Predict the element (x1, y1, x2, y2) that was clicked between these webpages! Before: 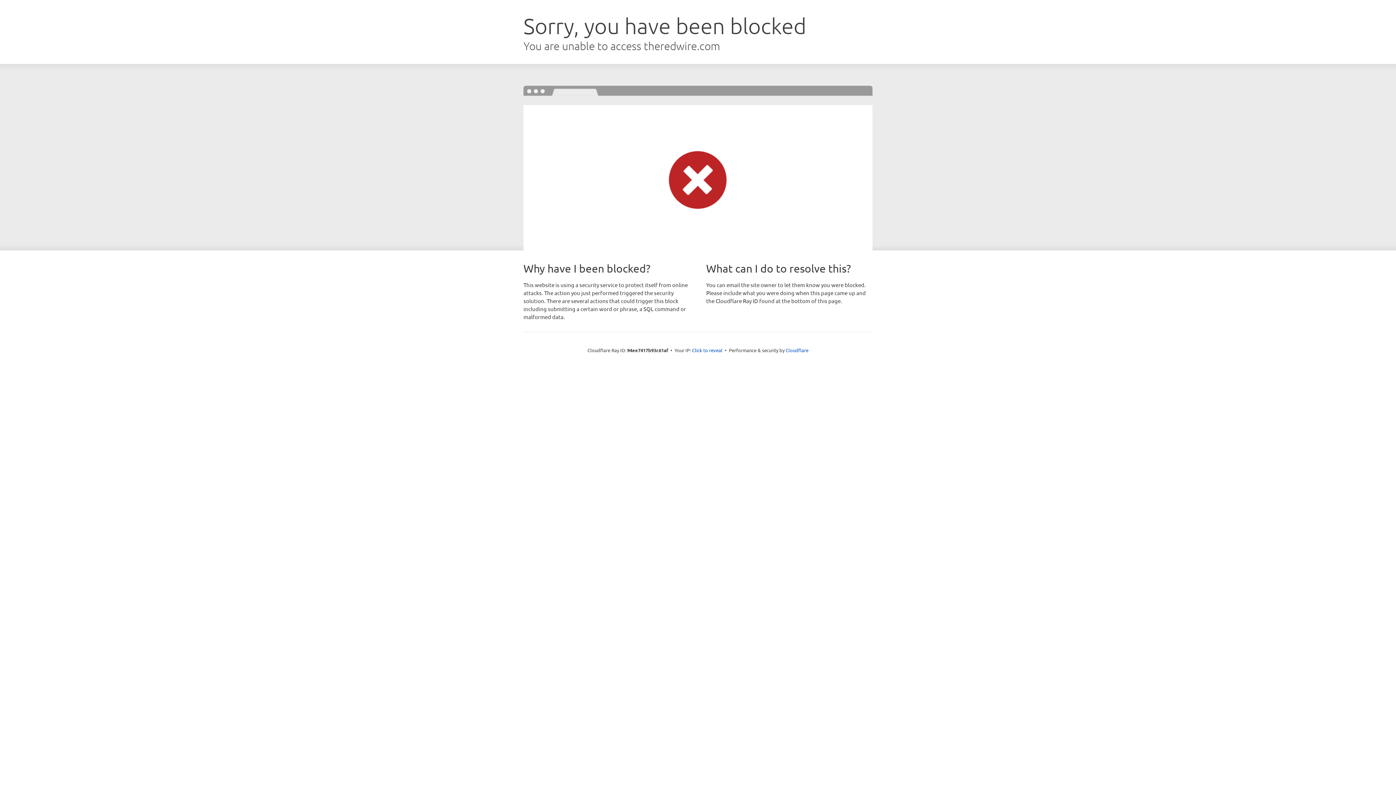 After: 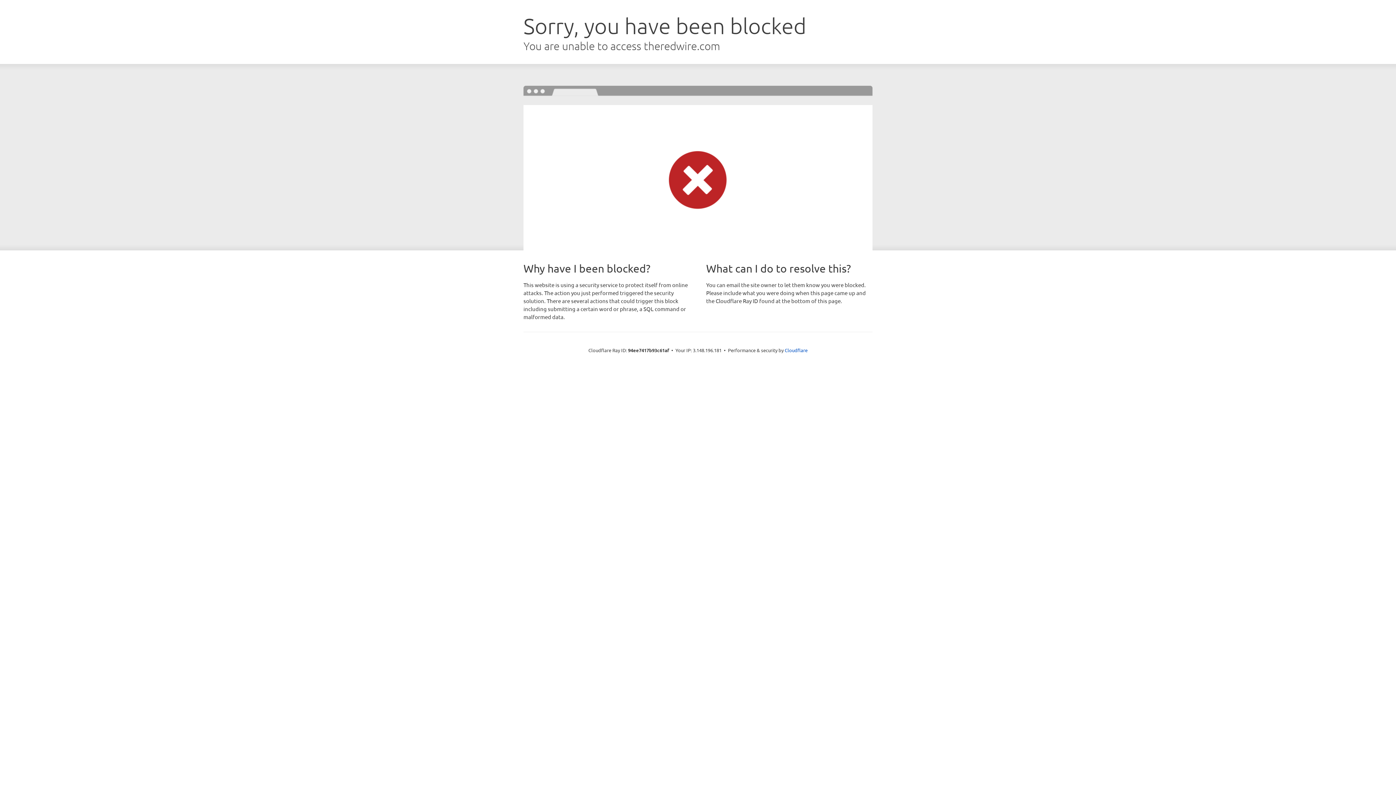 Action: bbox: (692, 346, 722, 353) label: Click to reveal